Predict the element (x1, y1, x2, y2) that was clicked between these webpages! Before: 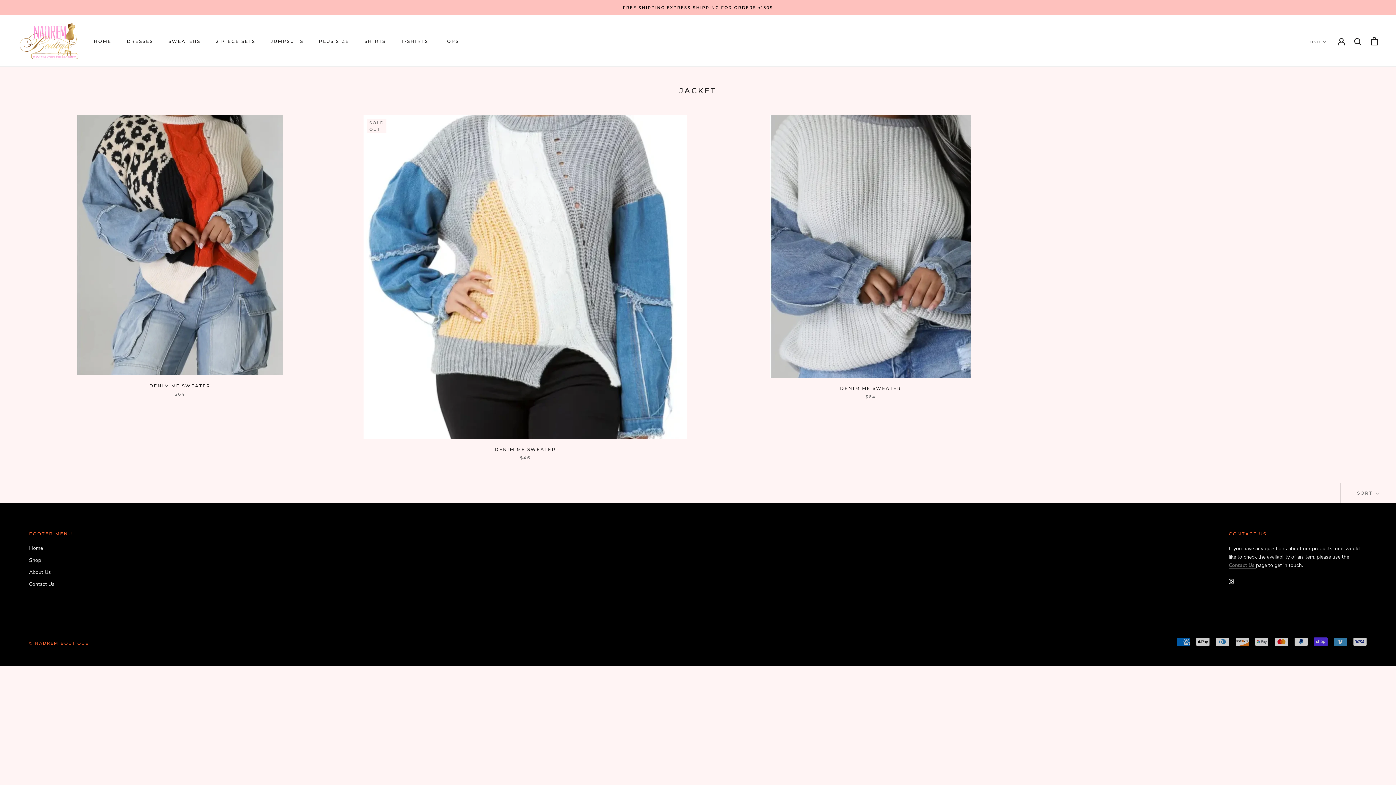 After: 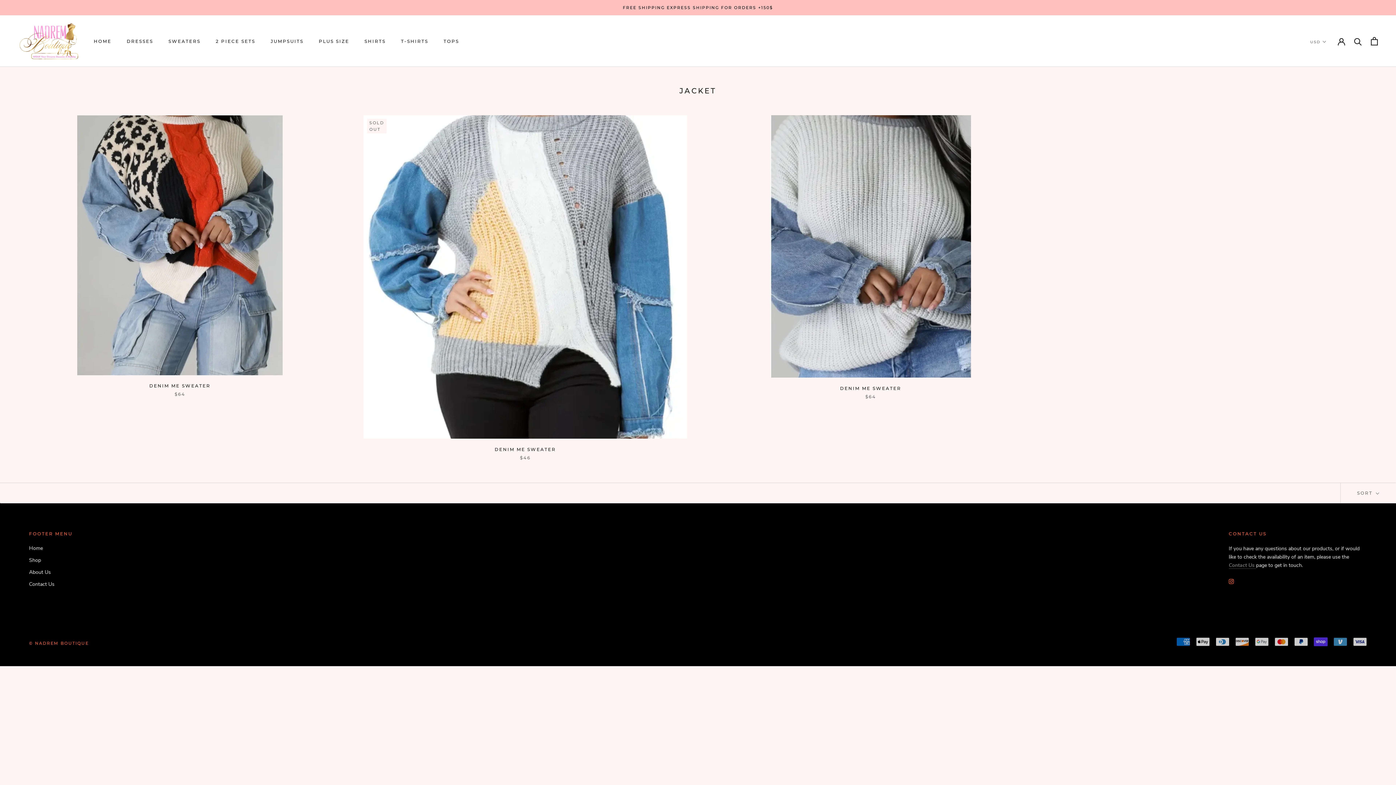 Action: label: Instagram bbox: (1229, 577, 1234, 585)